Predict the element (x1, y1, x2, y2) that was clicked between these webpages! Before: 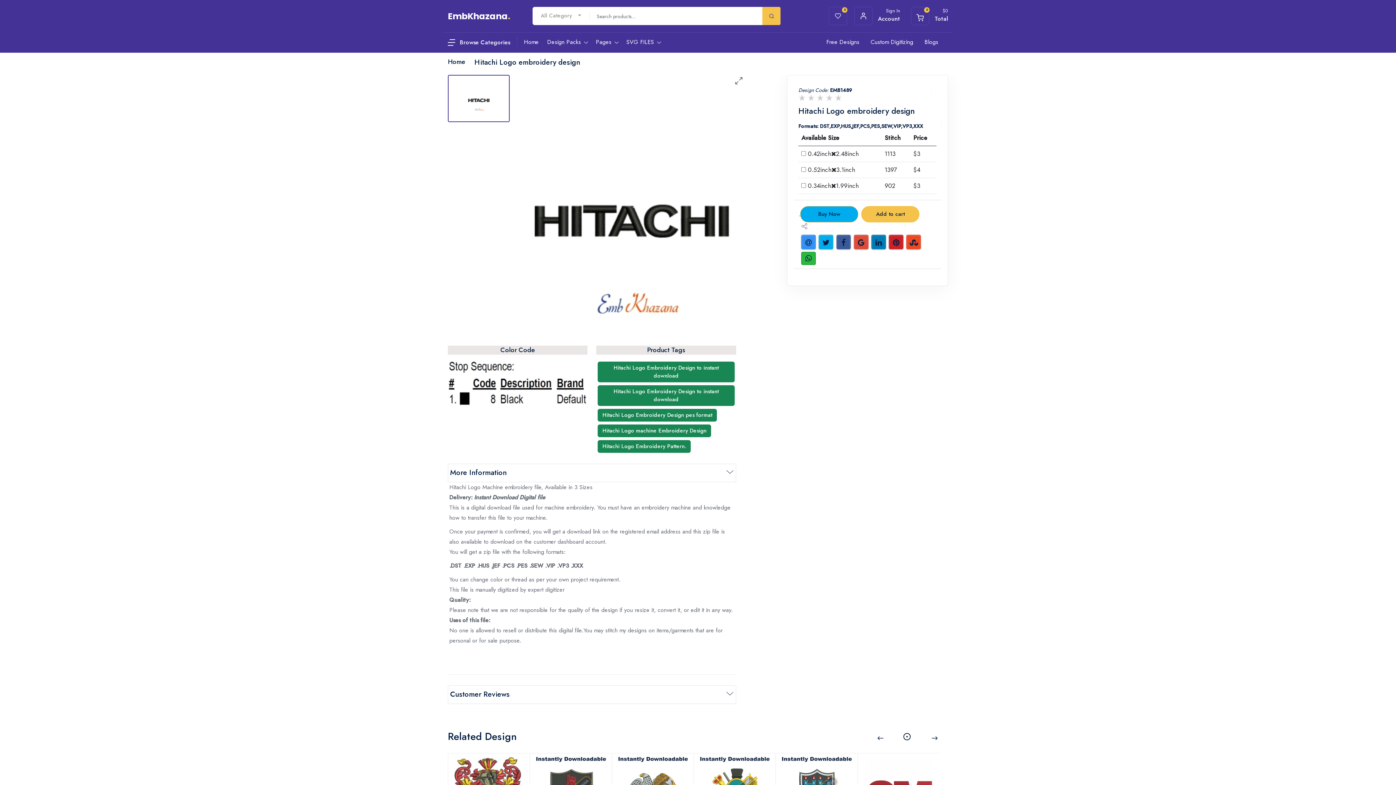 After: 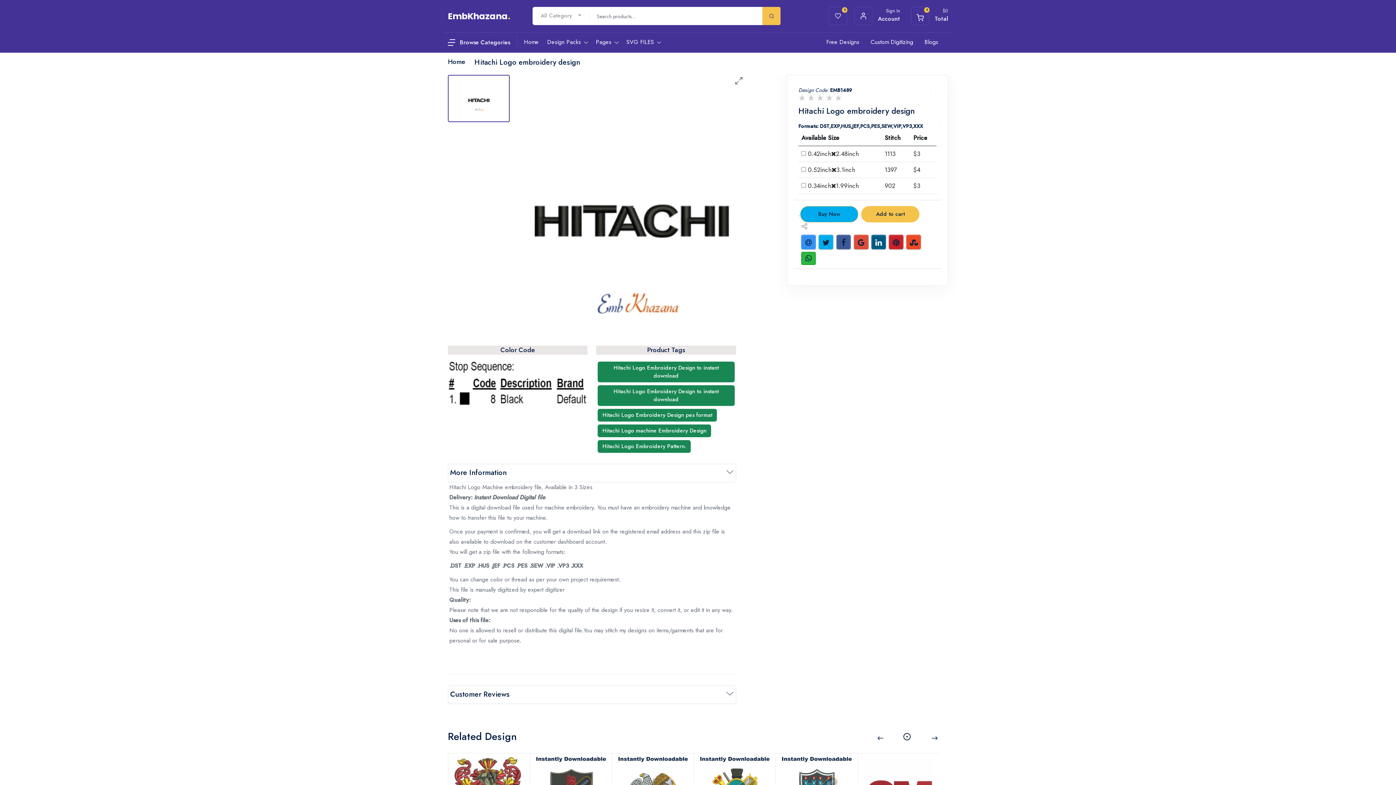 Action: bbox: (871, 235, 886, 249)